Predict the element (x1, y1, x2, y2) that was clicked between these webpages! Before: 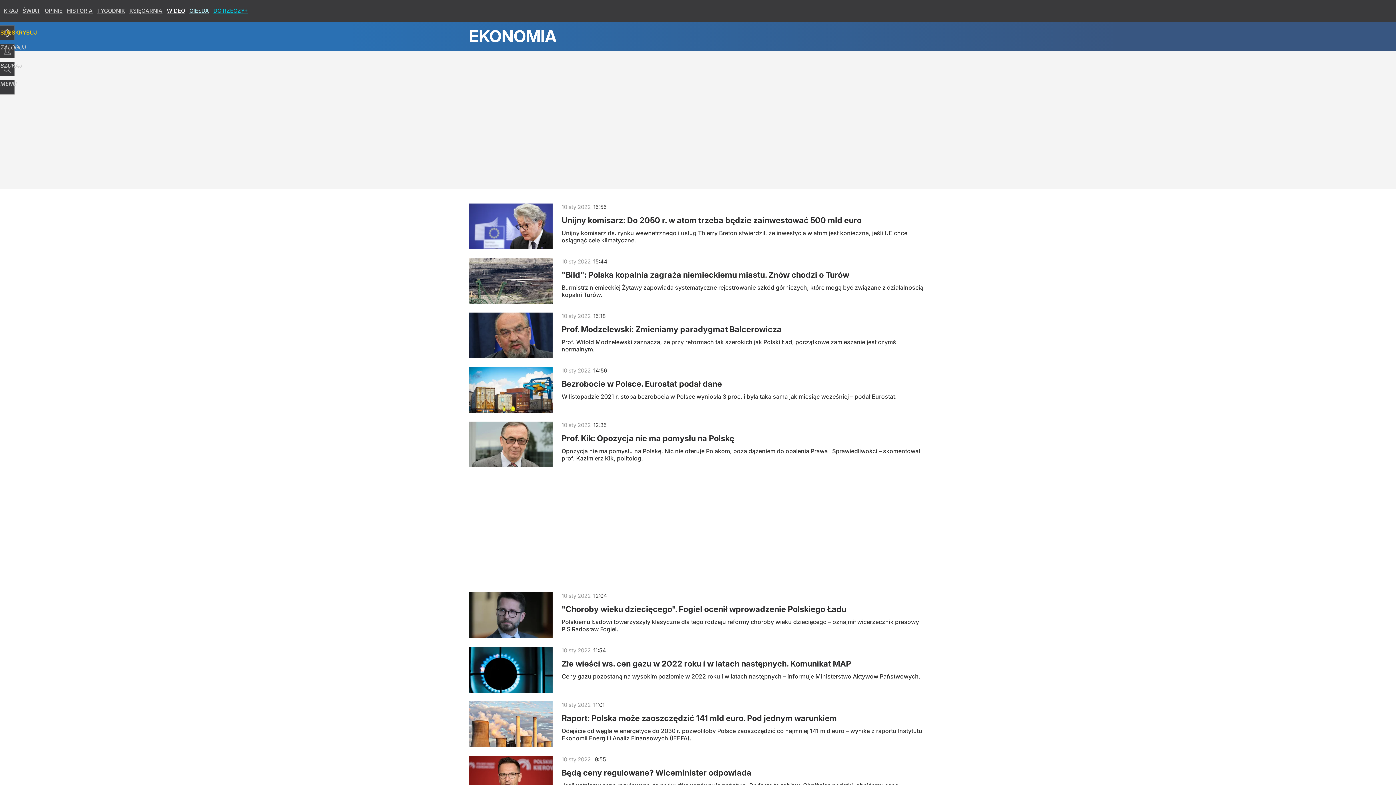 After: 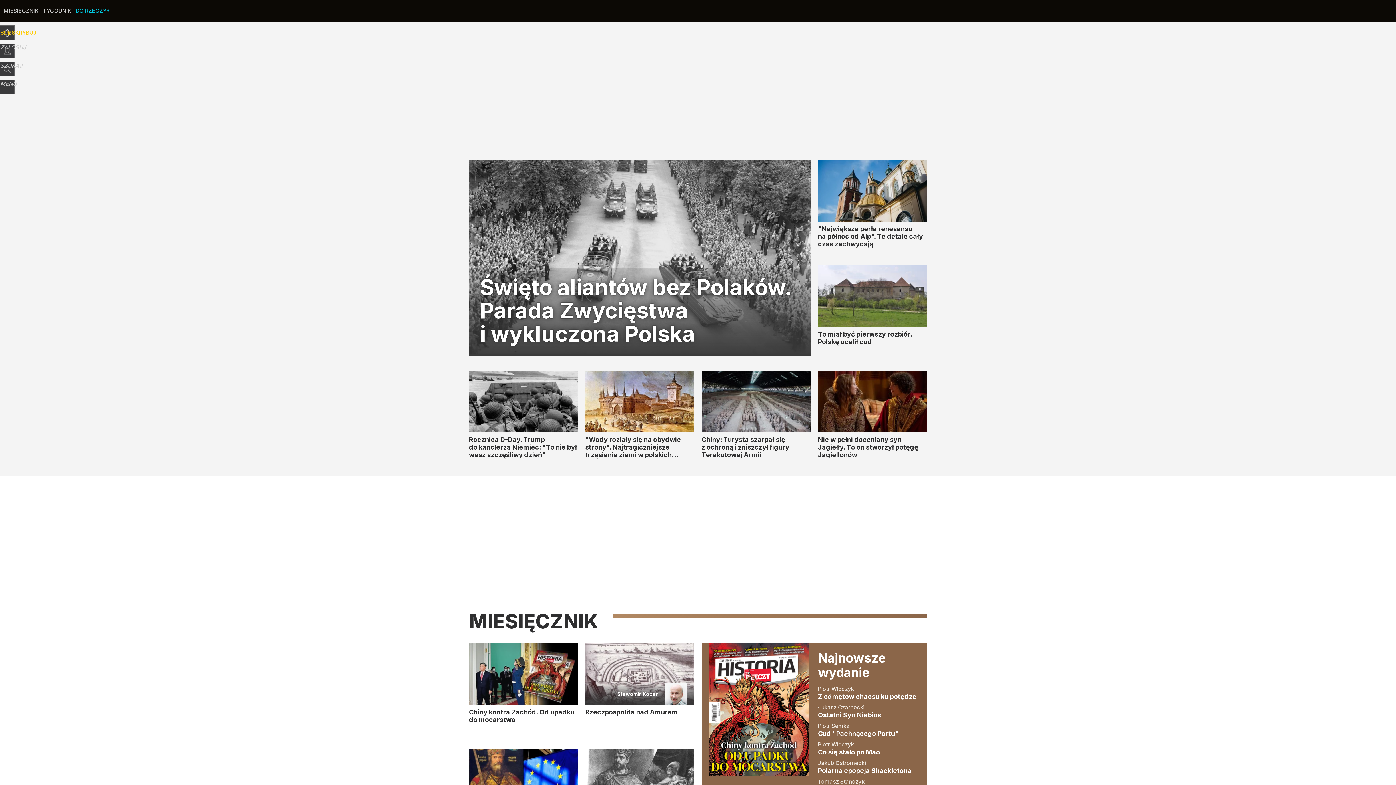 Action: label: HISTORIA bbox: (66, 7, 92, 14)